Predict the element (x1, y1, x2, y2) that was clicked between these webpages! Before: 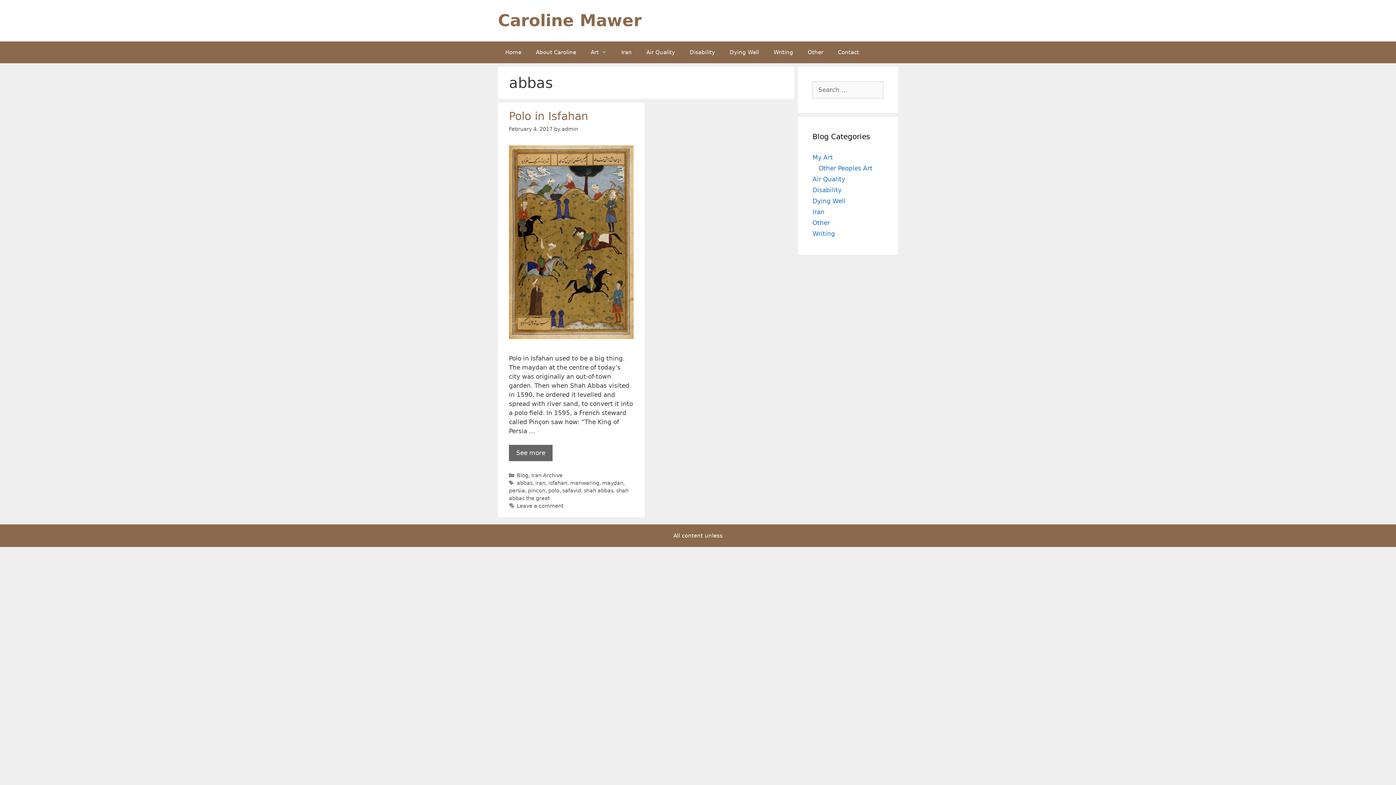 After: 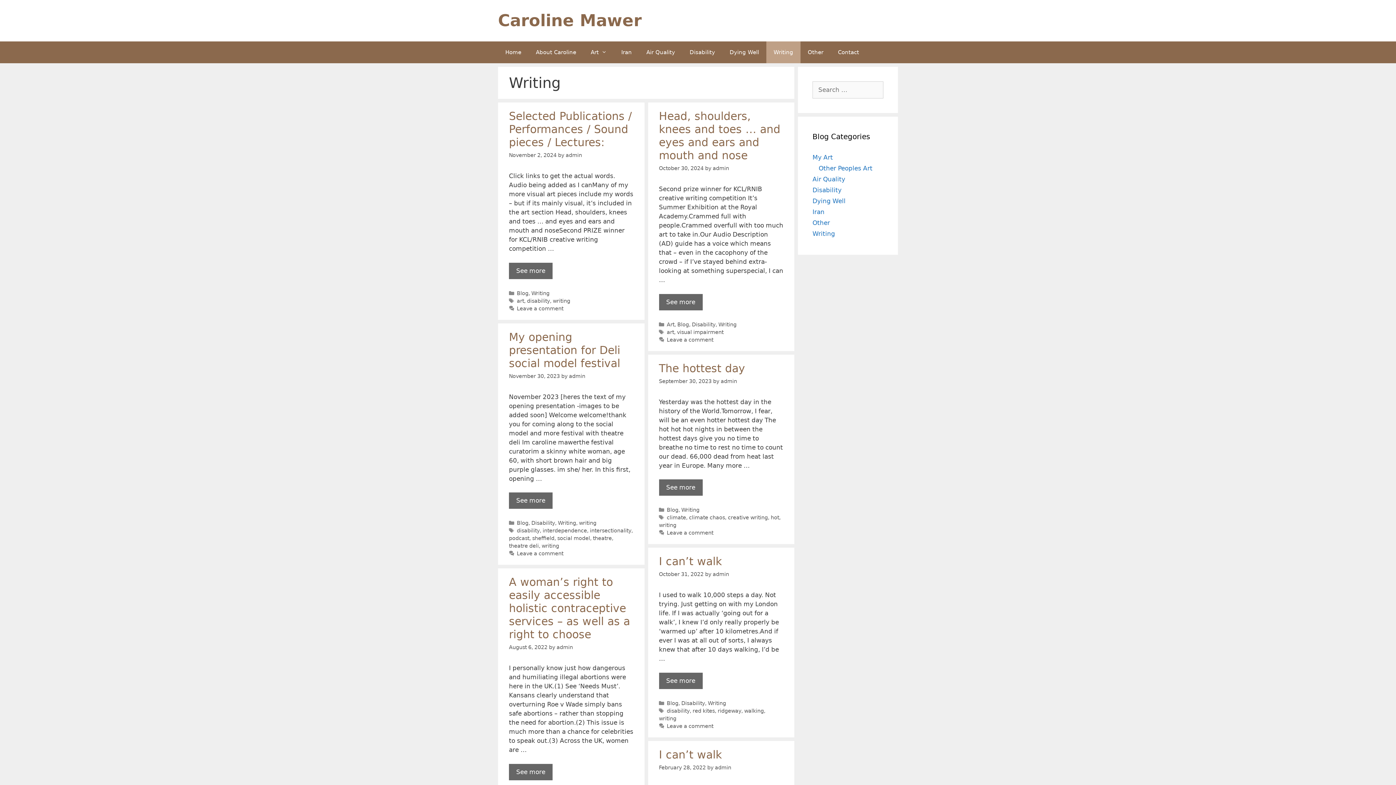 Action: bbox: (812, 230, 835, 237) label: Writing